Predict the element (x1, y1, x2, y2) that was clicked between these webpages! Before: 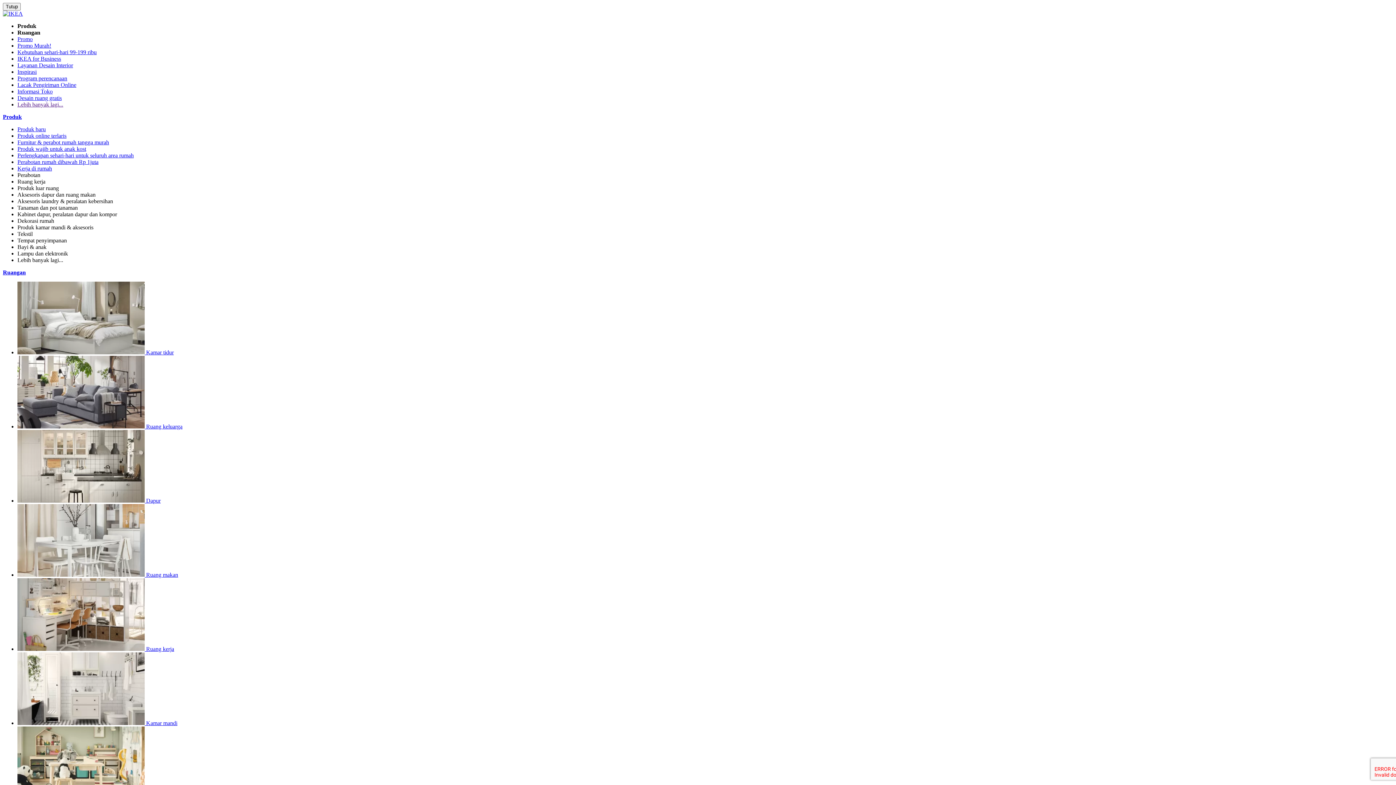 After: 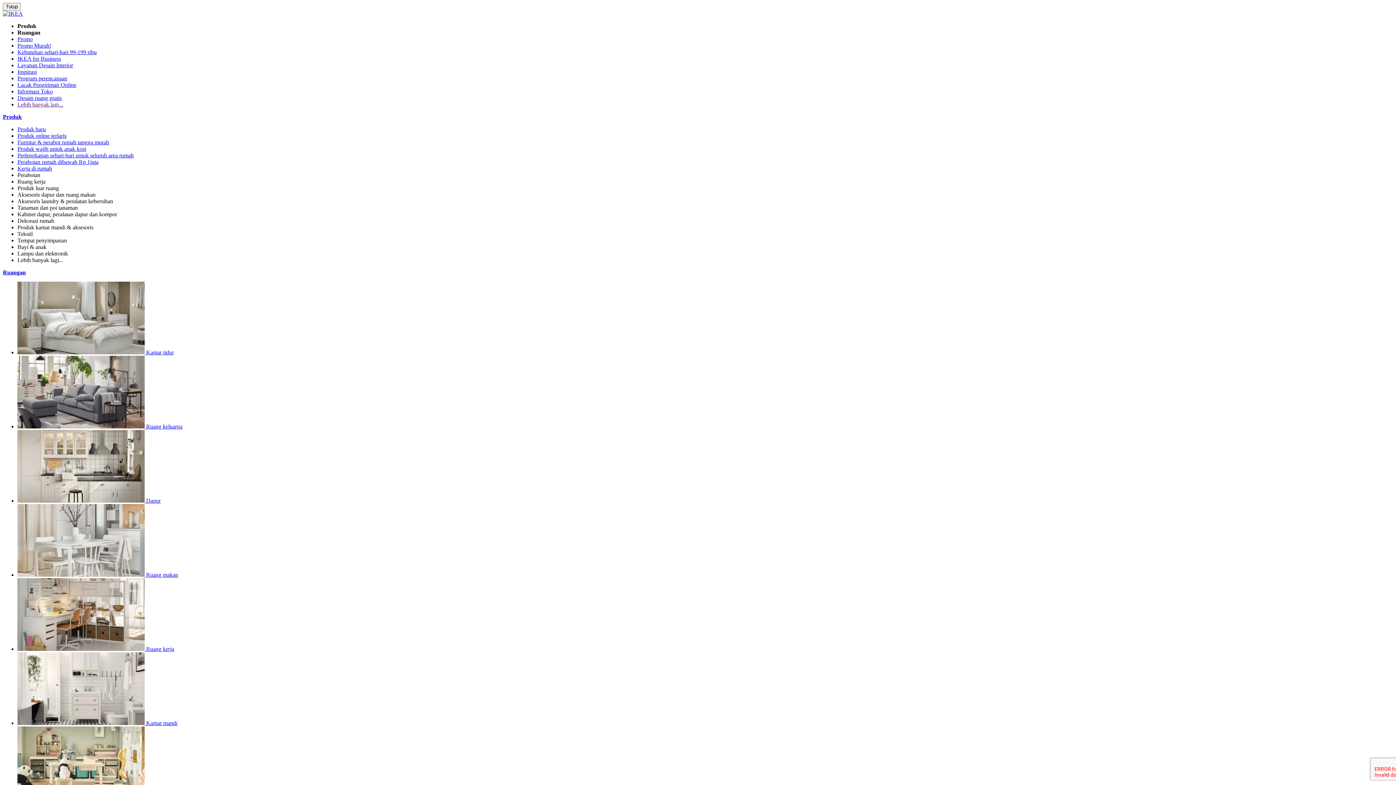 Action: bbox: (2, 10, 22, 16)